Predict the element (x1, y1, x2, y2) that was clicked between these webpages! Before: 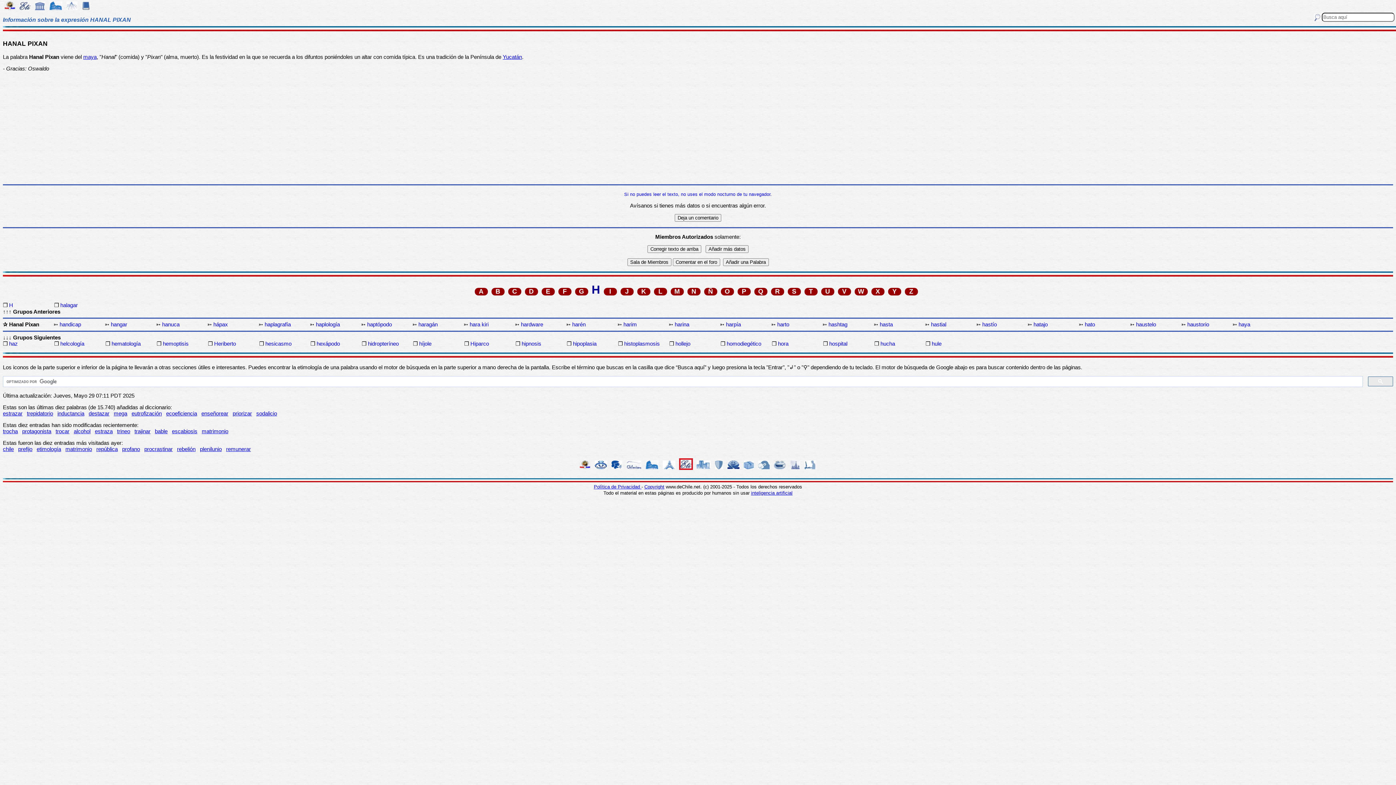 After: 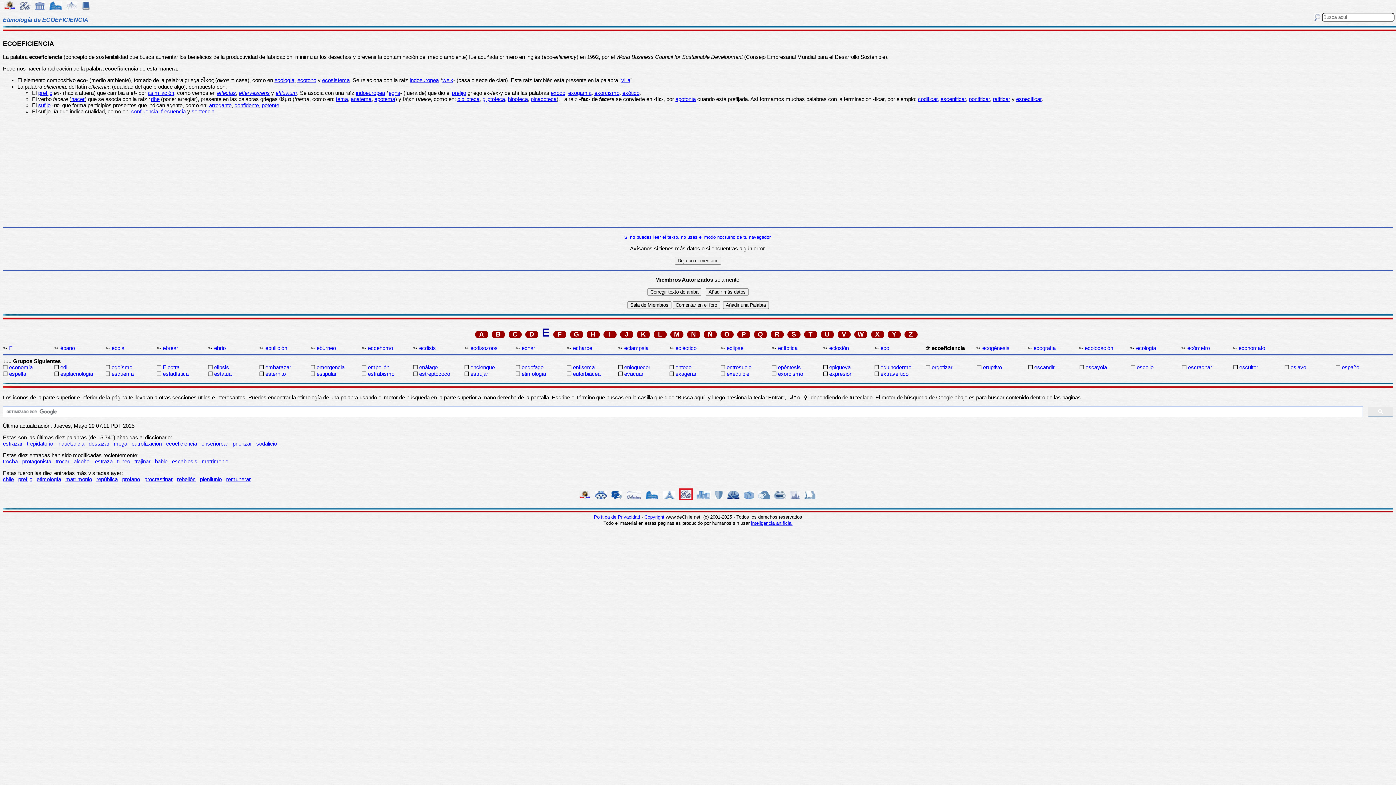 Action: bbox: (166, 410, 197, 416) label: ecoeficiencia